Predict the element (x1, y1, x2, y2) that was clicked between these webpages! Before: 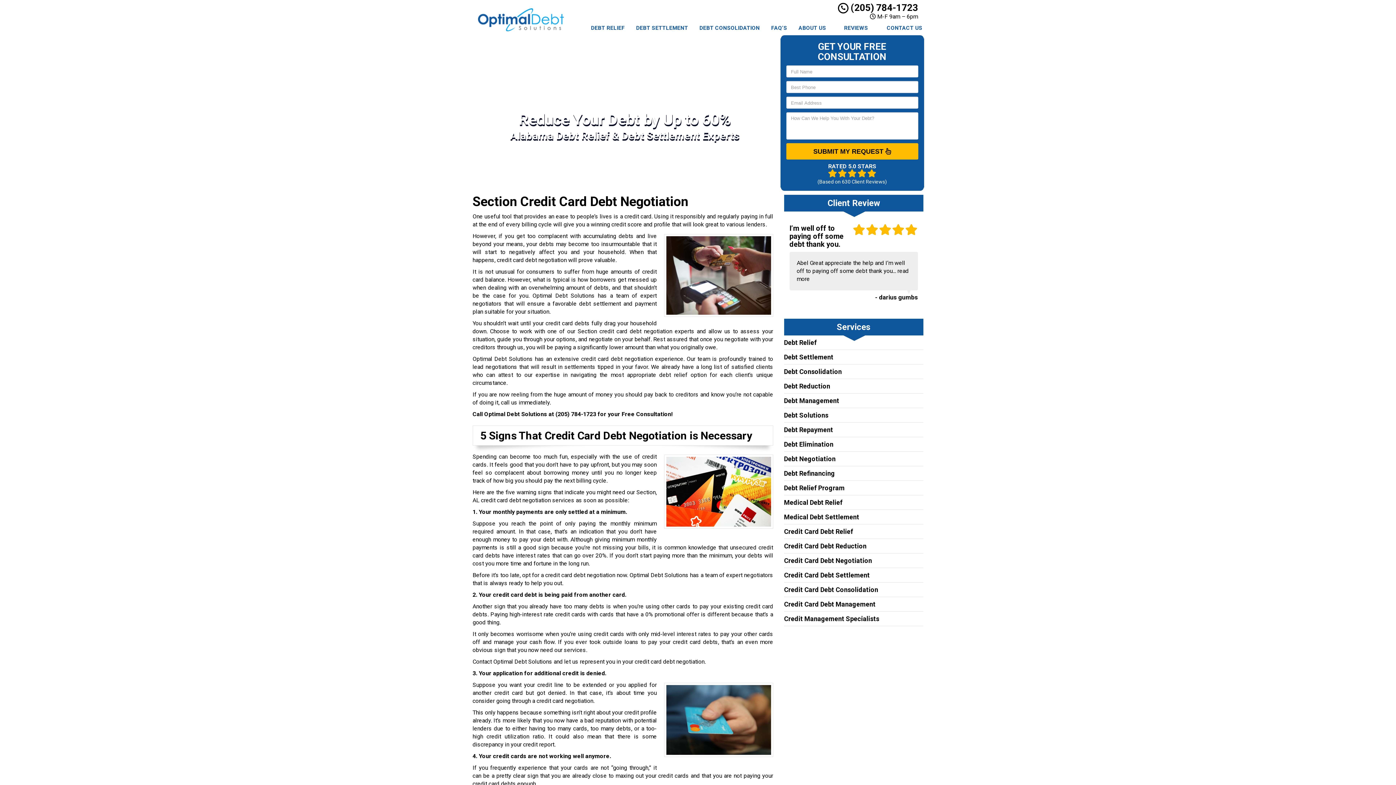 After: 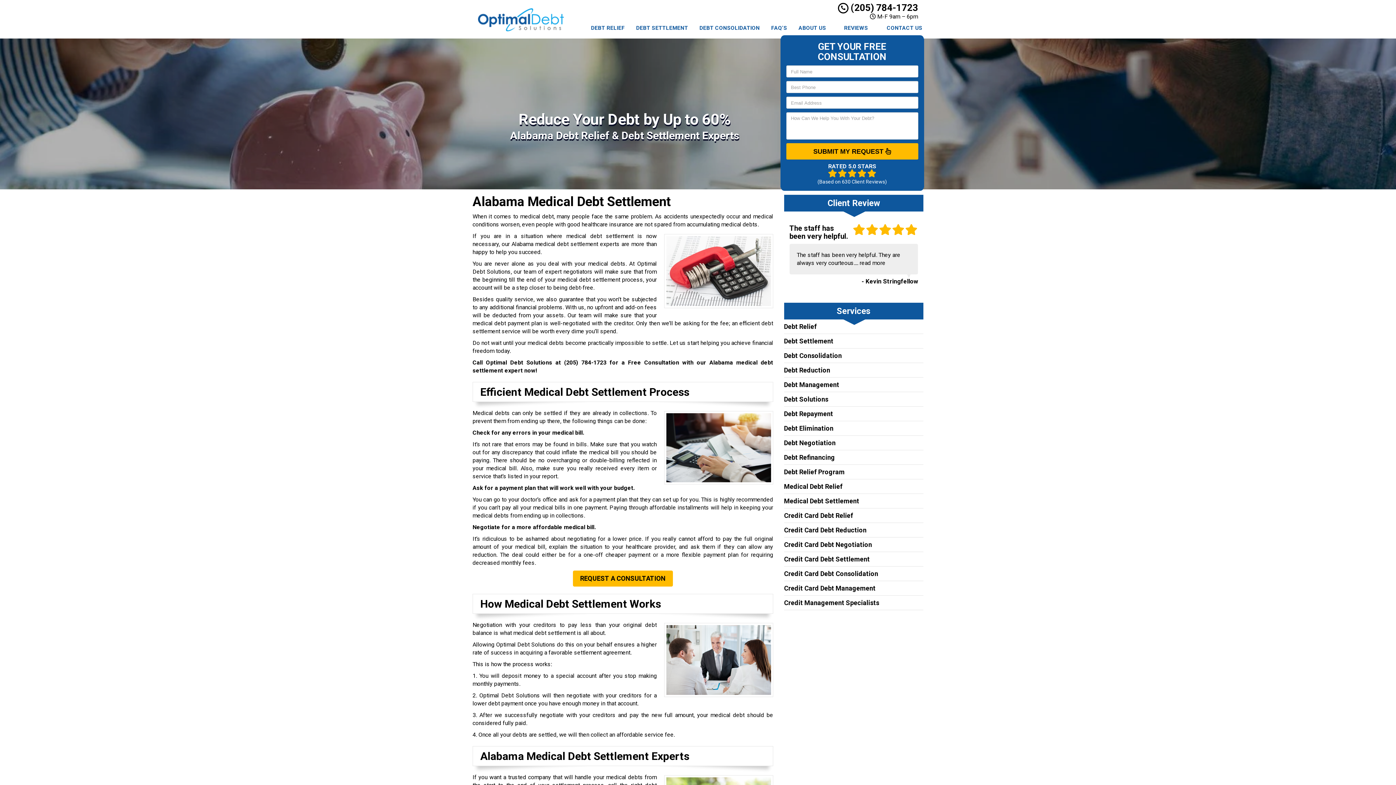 Action: bbox: (784, 513, 859, 521) label: Medical Debt Settlement